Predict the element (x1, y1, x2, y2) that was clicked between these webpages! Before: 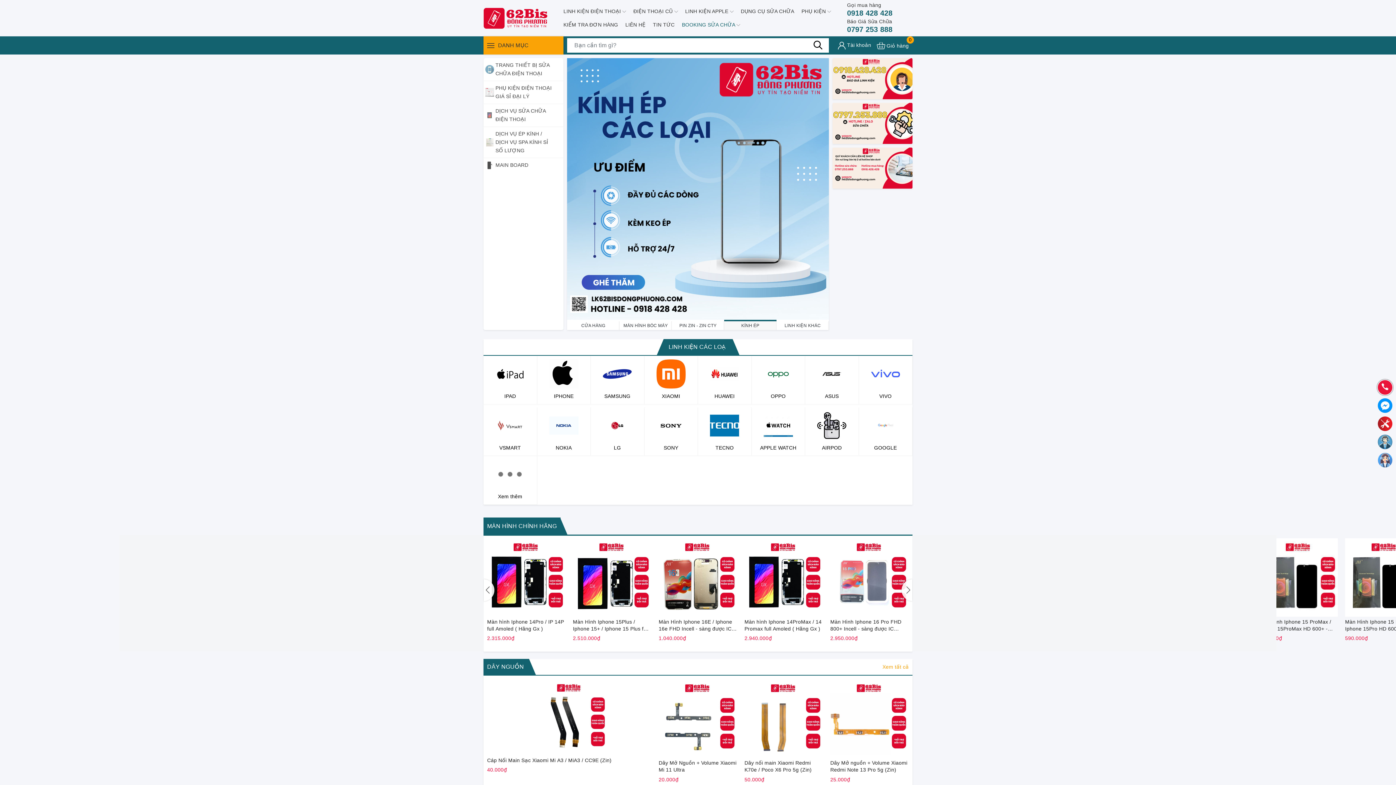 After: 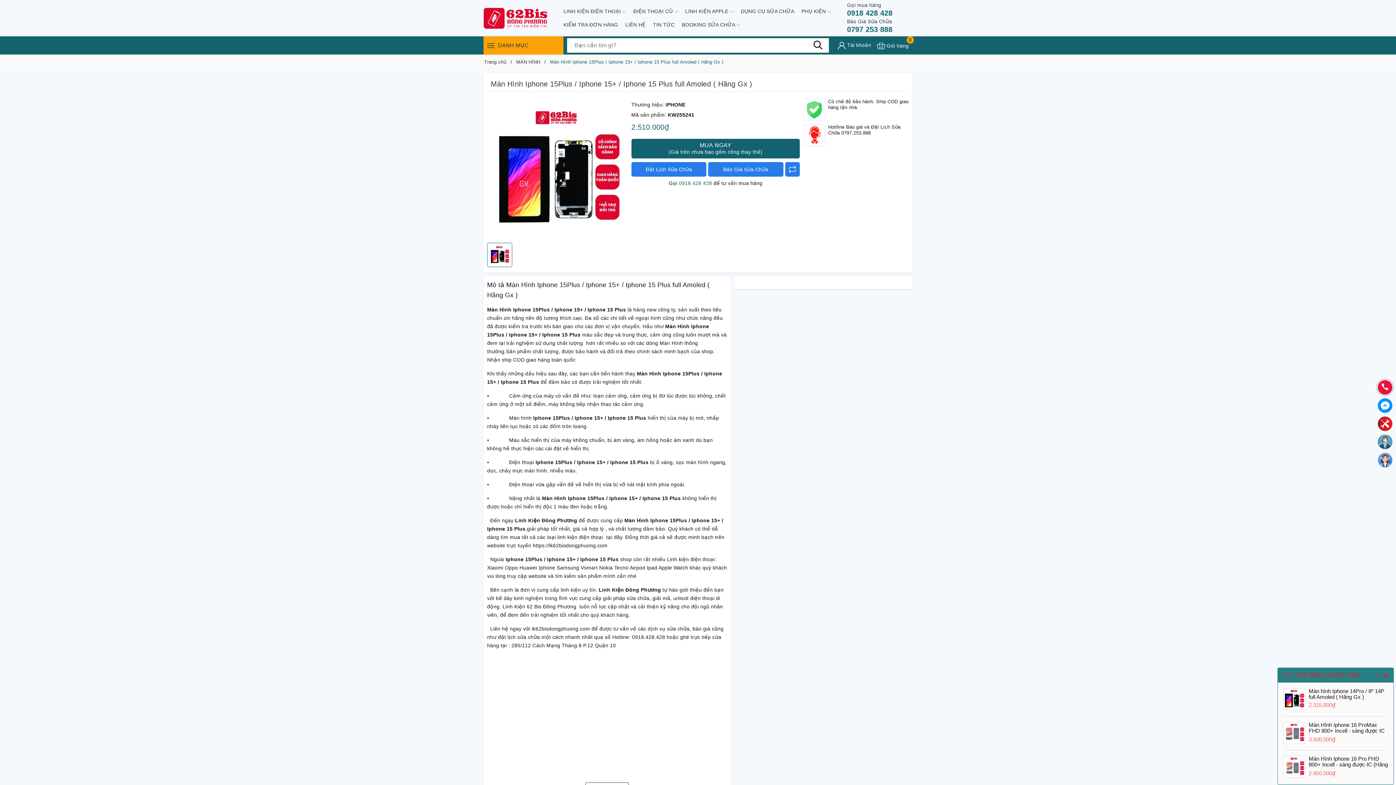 Action: label: Màn Hình Iphone 15Plus / Iphone 15+ / Iphone 15 Plus full Amoled​​​​​​​ ( Hãng Gx ) bbox: (573, 618, 651, 632)